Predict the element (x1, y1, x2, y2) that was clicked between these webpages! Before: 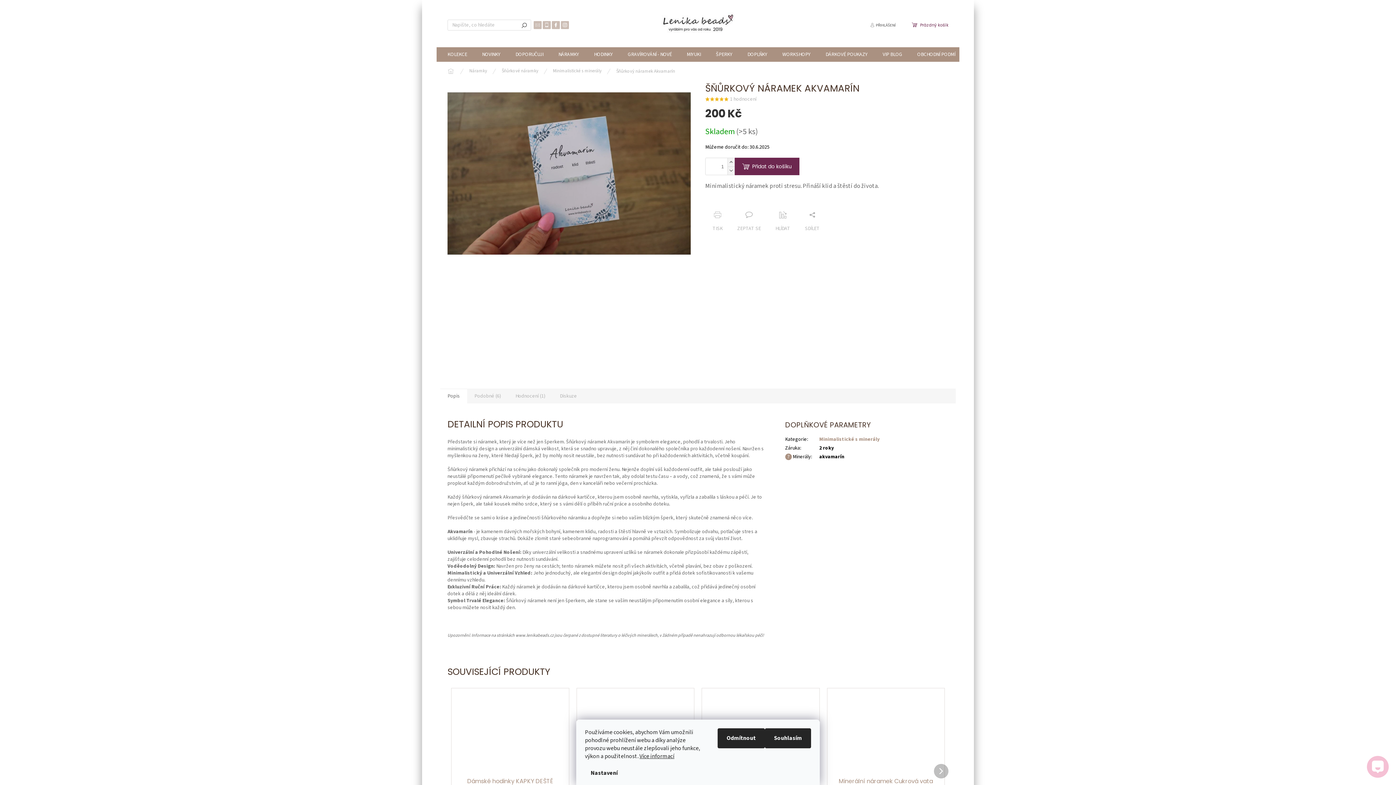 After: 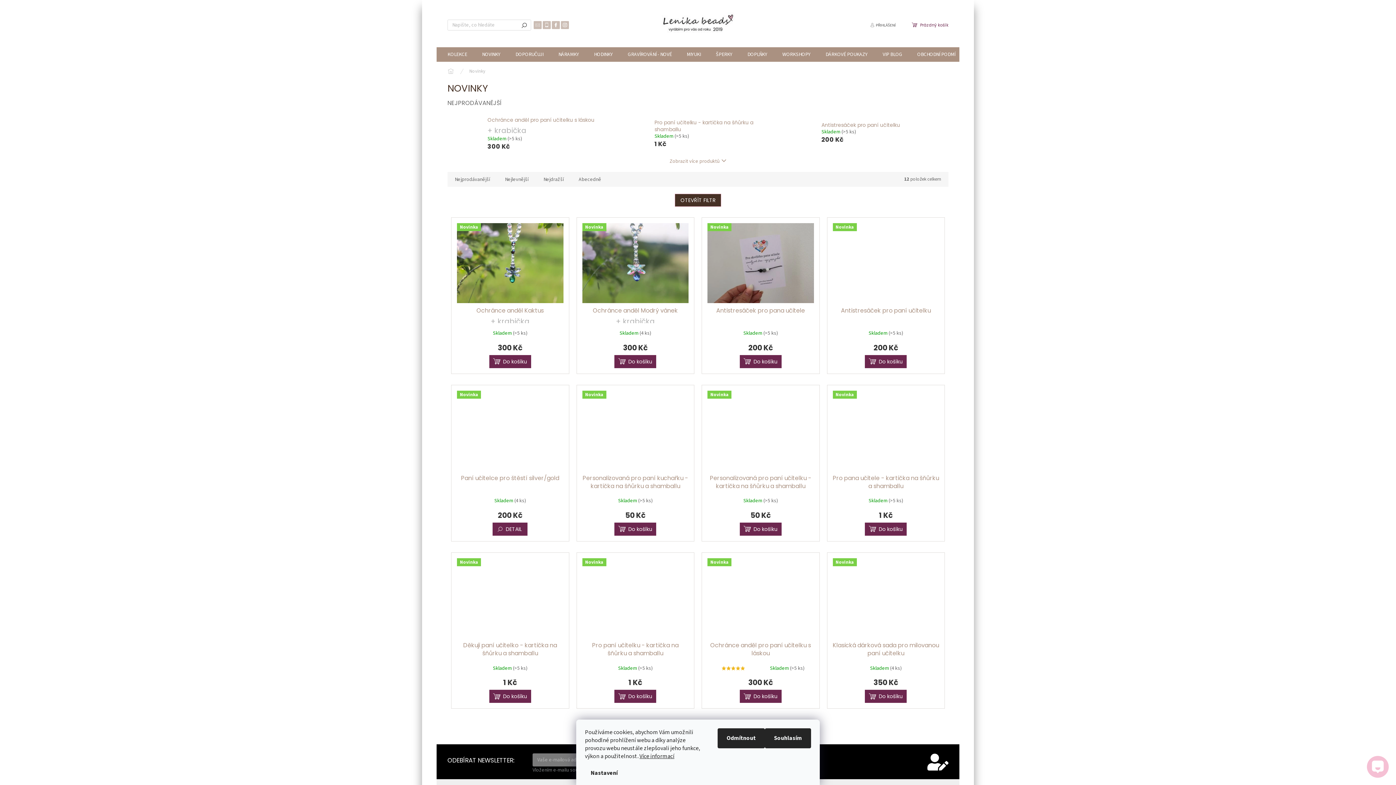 Action: bbox: (474, 47, 508, 61) label: NOVINKY